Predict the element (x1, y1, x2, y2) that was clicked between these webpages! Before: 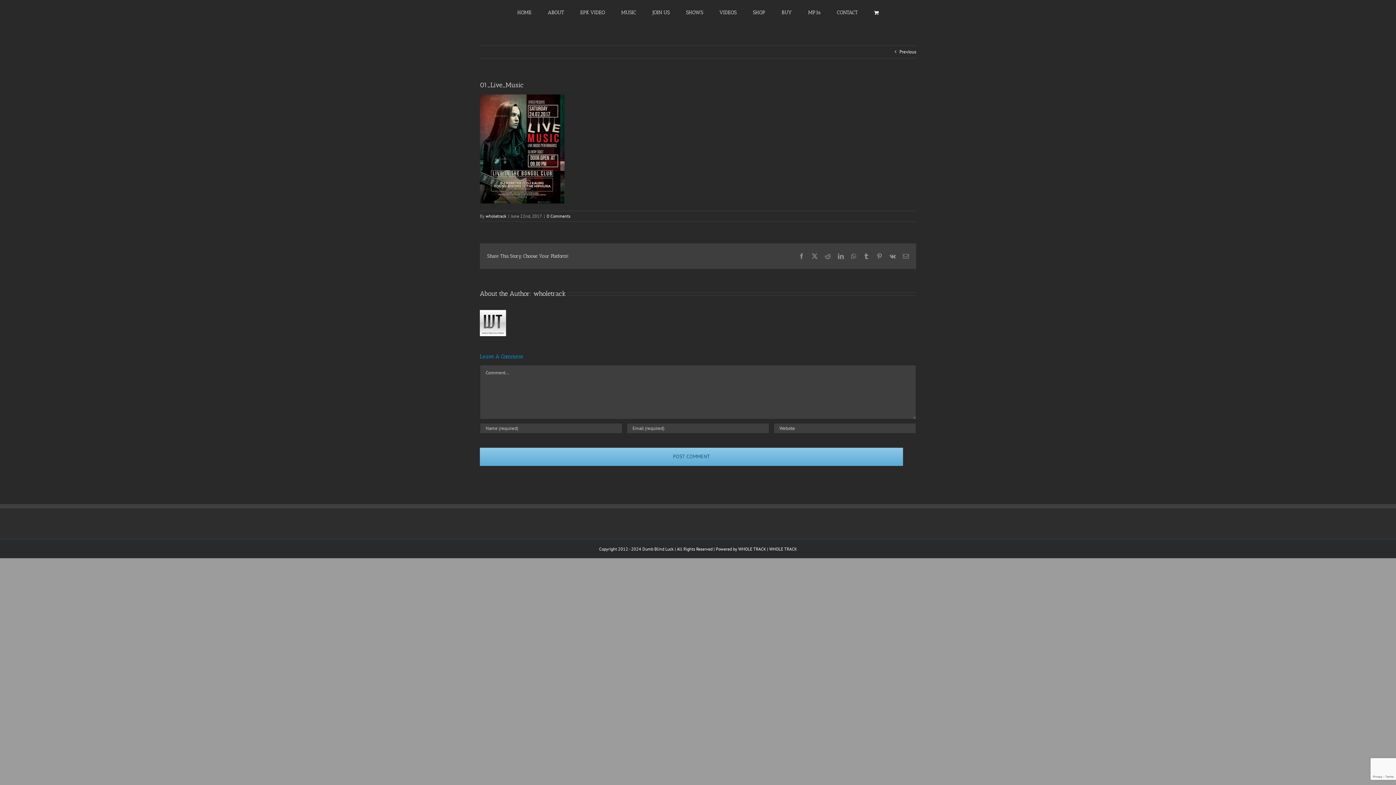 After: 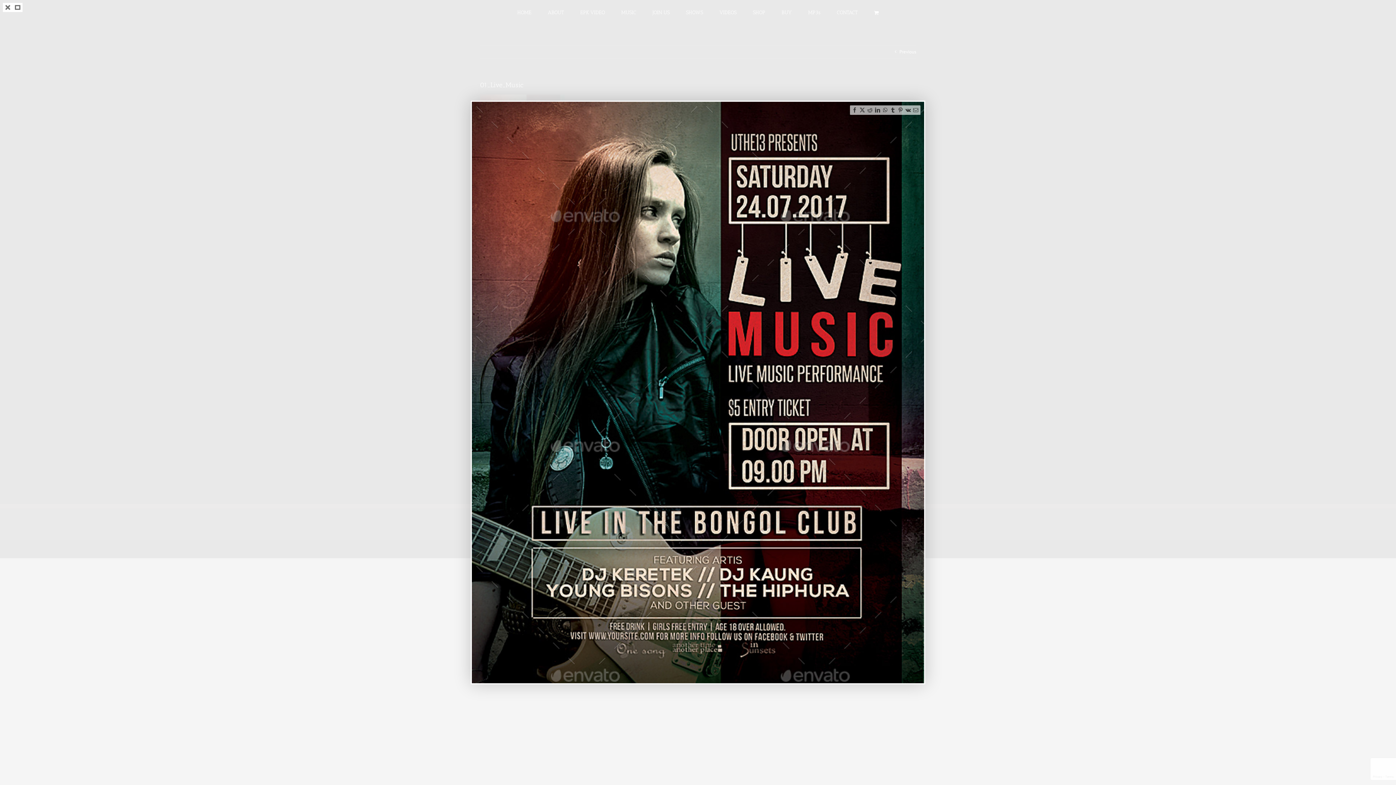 Action: bbox: (480, 94, 564, 101)